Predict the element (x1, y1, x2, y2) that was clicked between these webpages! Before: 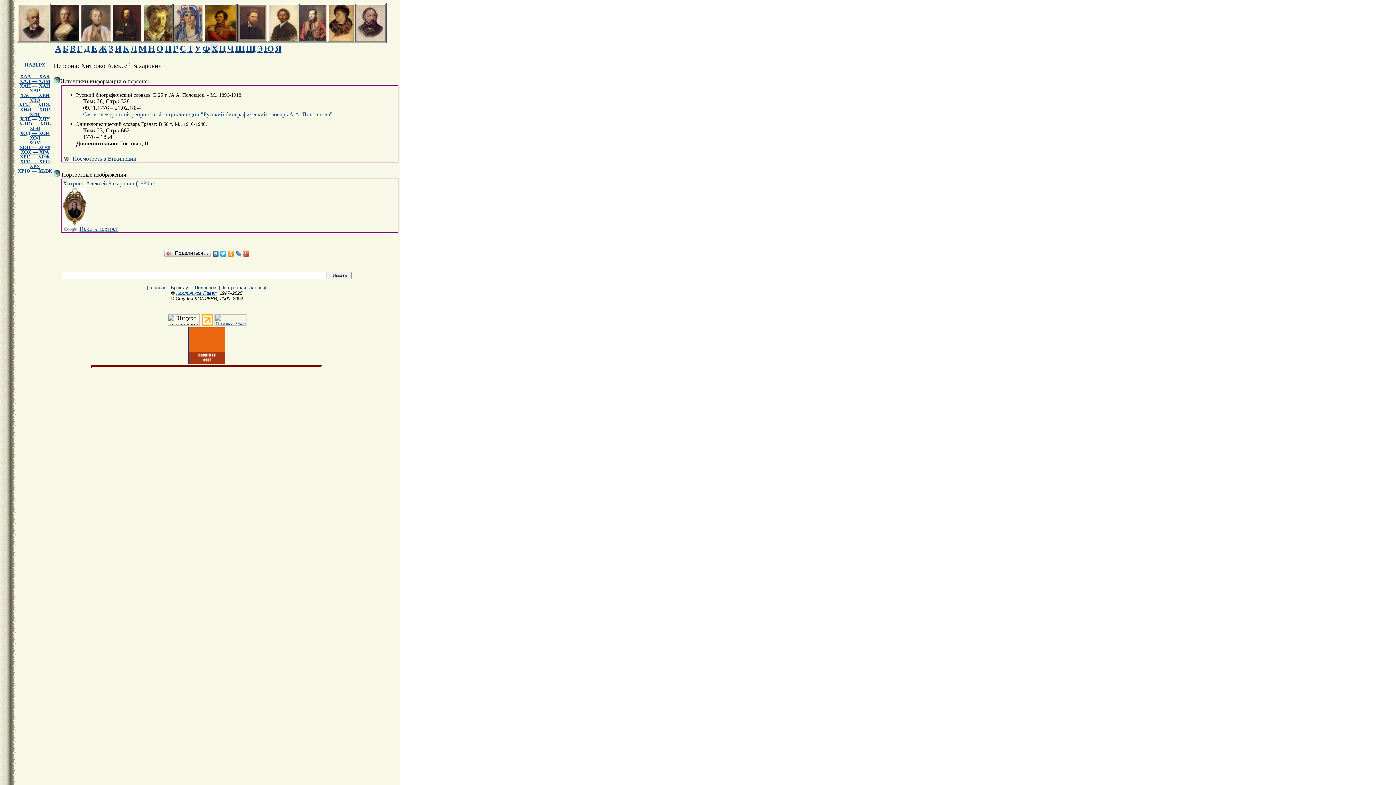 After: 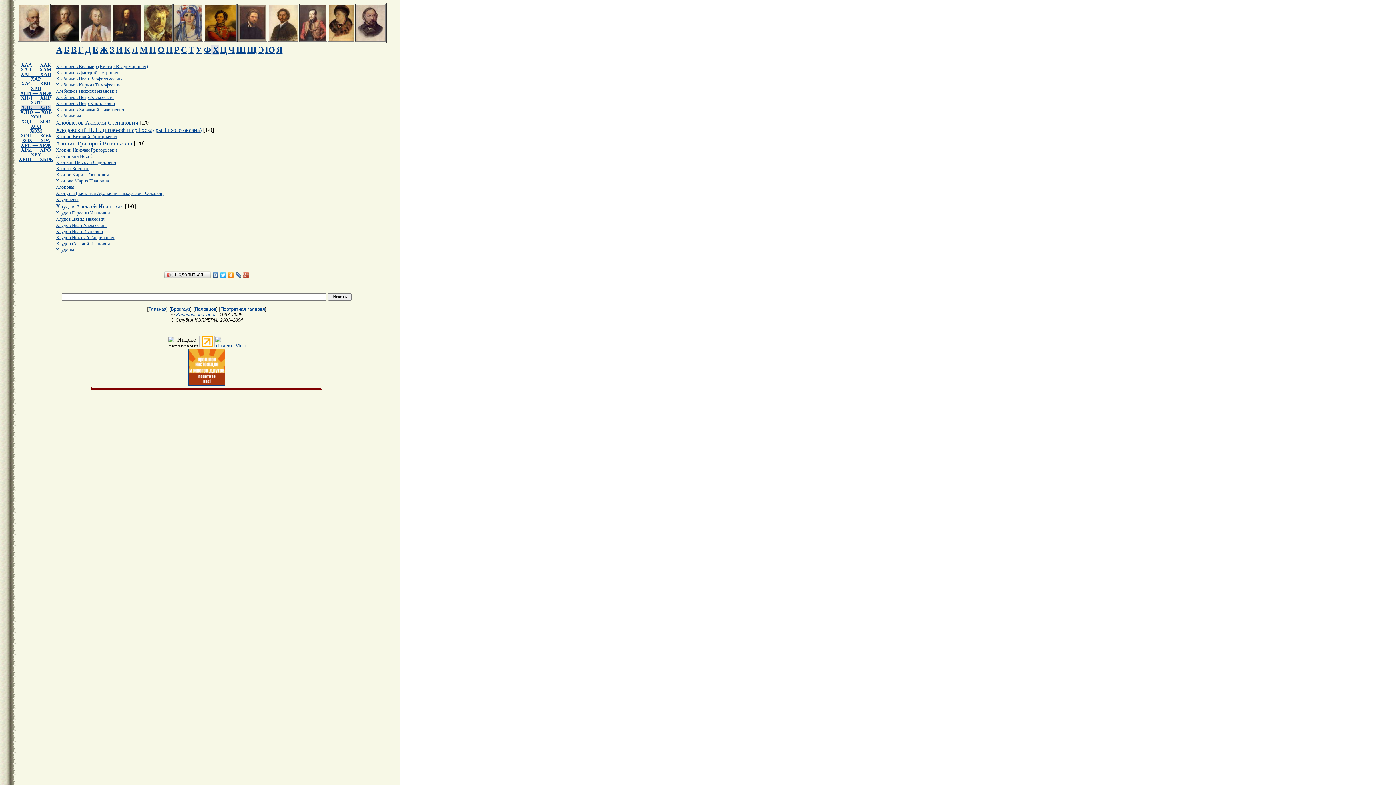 Action: label: ХЛЕ — ХЛУ bbox: (20, 116, 49, 121)